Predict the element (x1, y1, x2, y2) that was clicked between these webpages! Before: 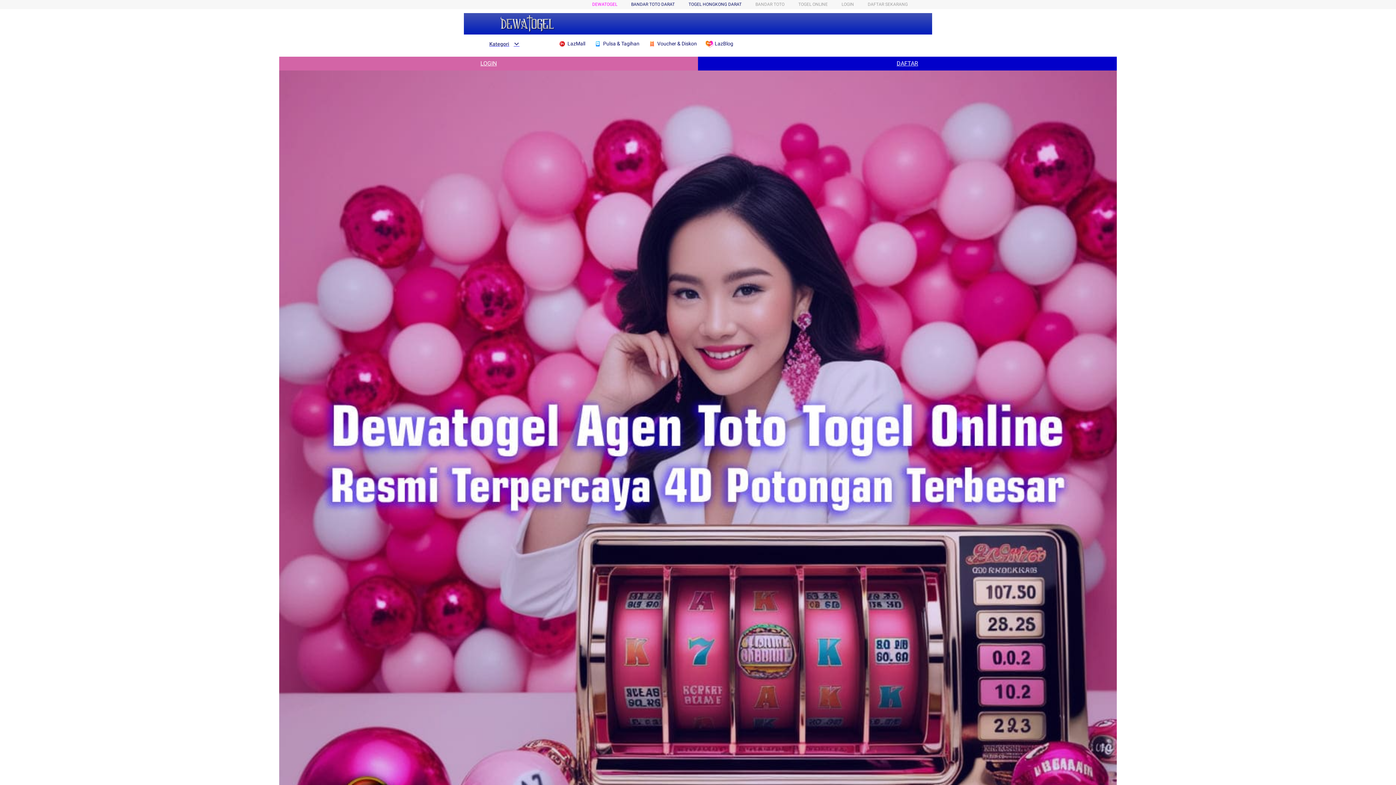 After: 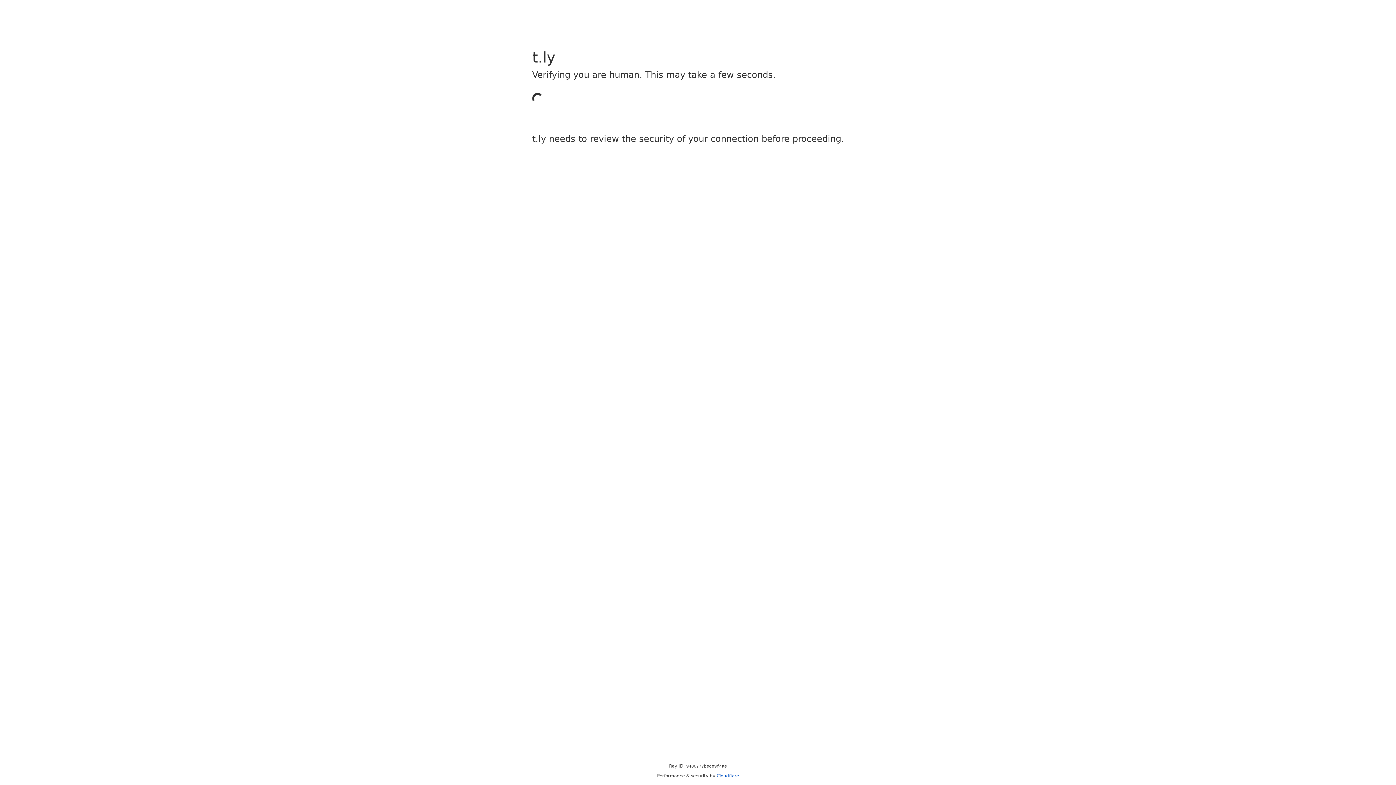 Action: label:  LazBlog bbox: (705, 36, 737, 50)